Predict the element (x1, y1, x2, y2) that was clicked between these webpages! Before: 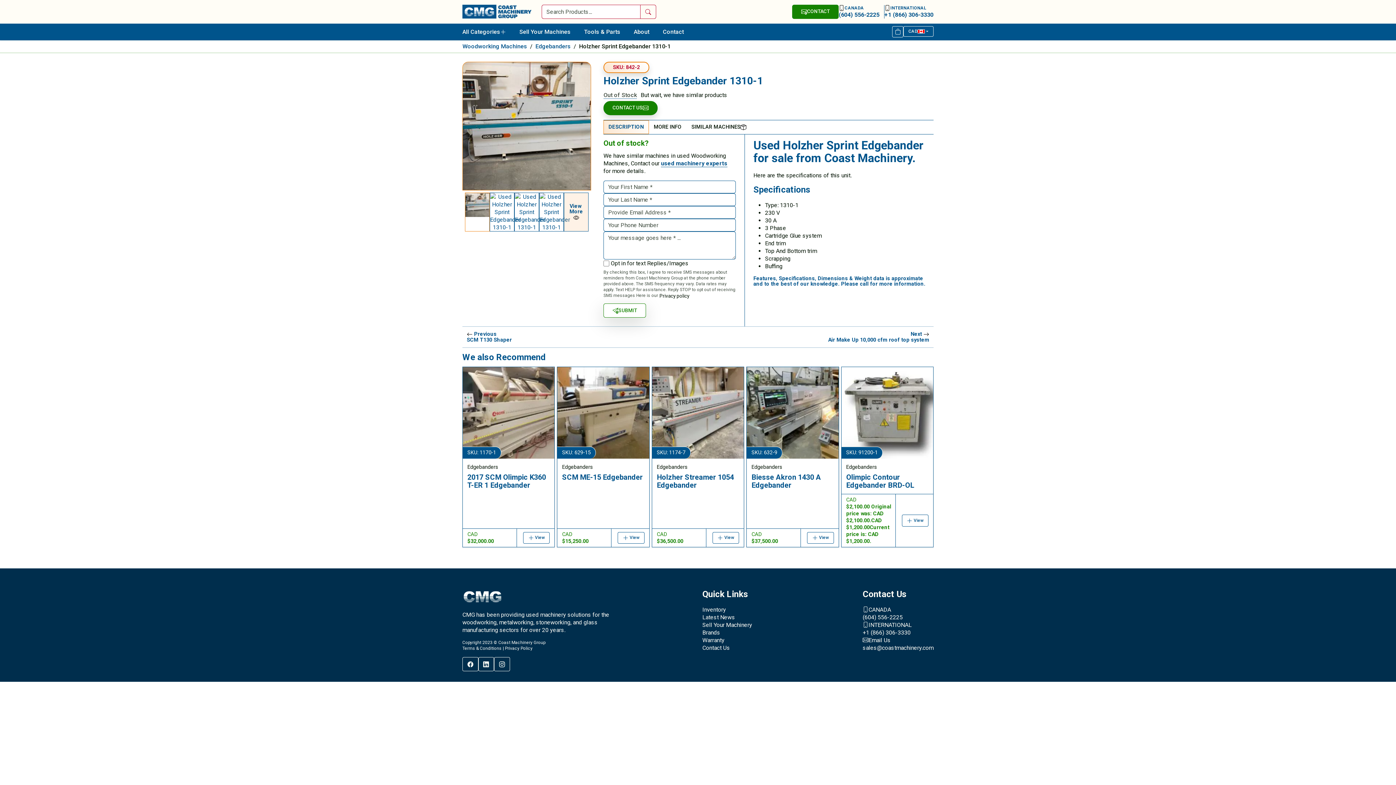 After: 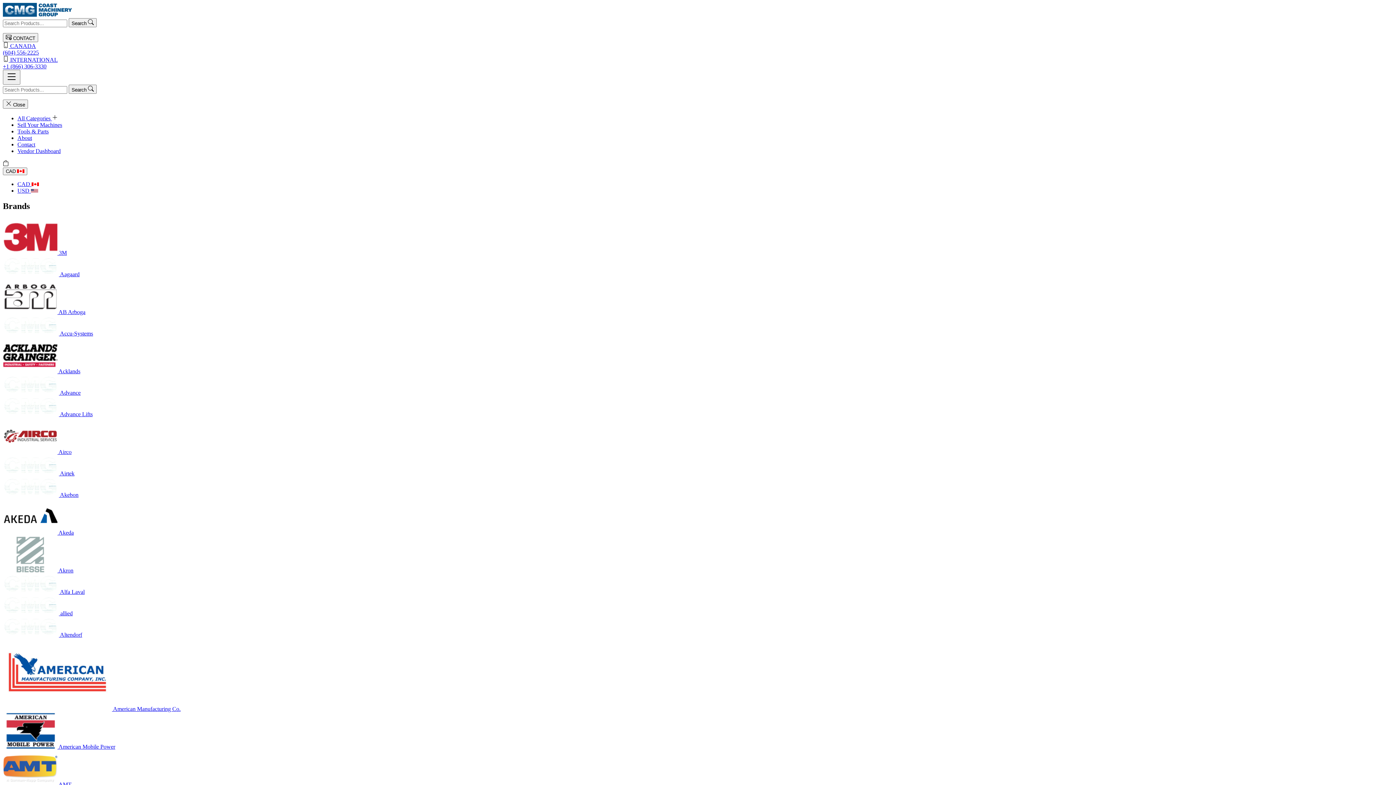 Action: label: Brands bbox: (702, 629, 720, 636)